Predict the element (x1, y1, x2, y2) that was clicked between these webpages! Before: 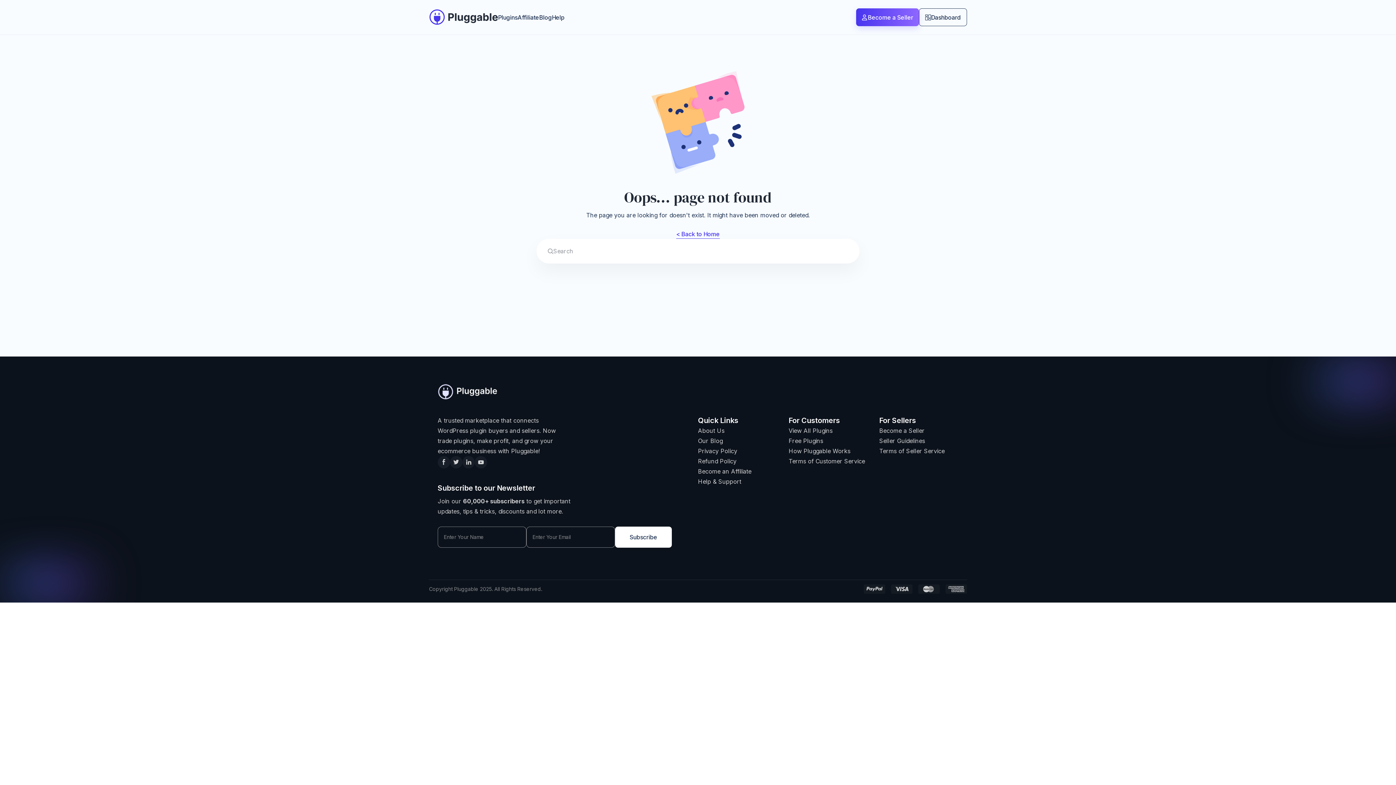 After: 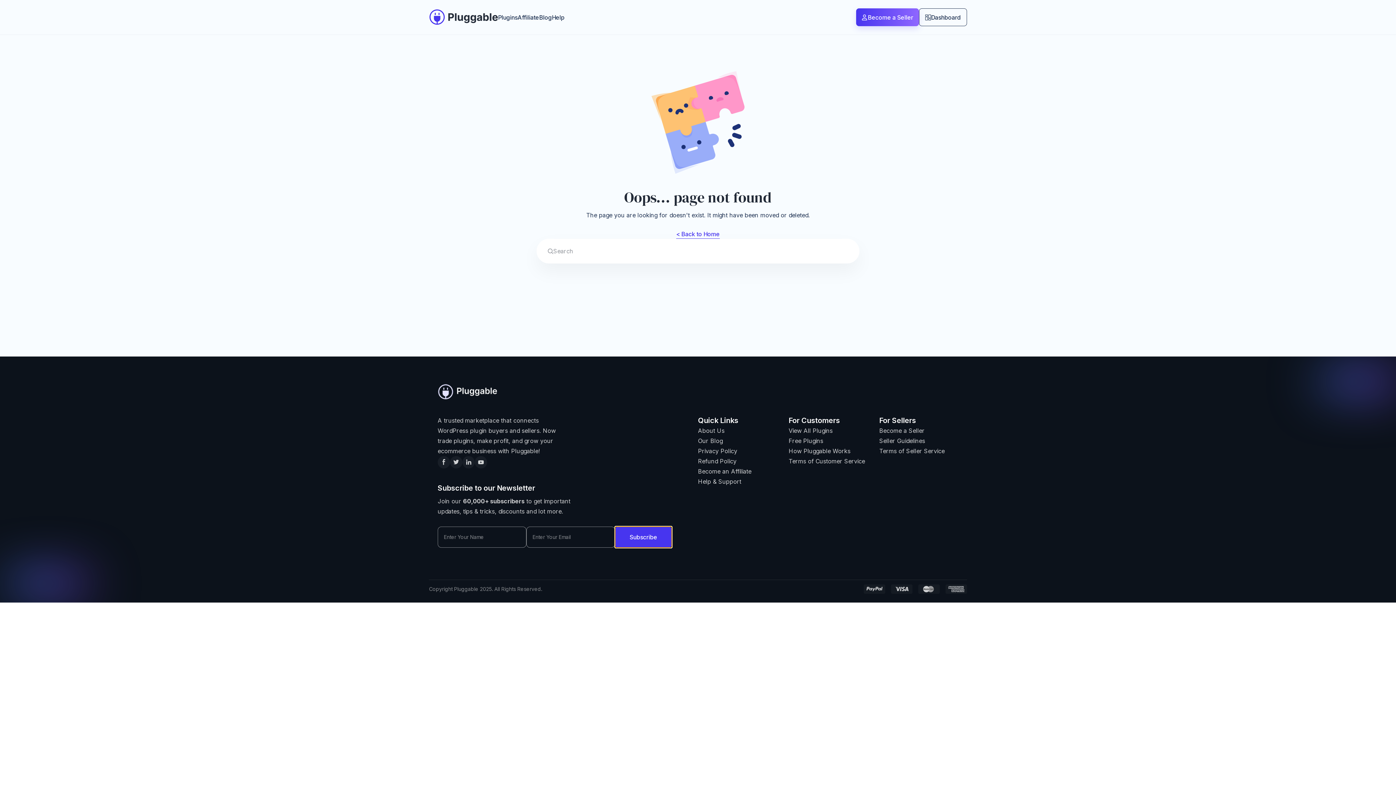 Action: label: Subscribe bbox: (615, 526, 672, 547)